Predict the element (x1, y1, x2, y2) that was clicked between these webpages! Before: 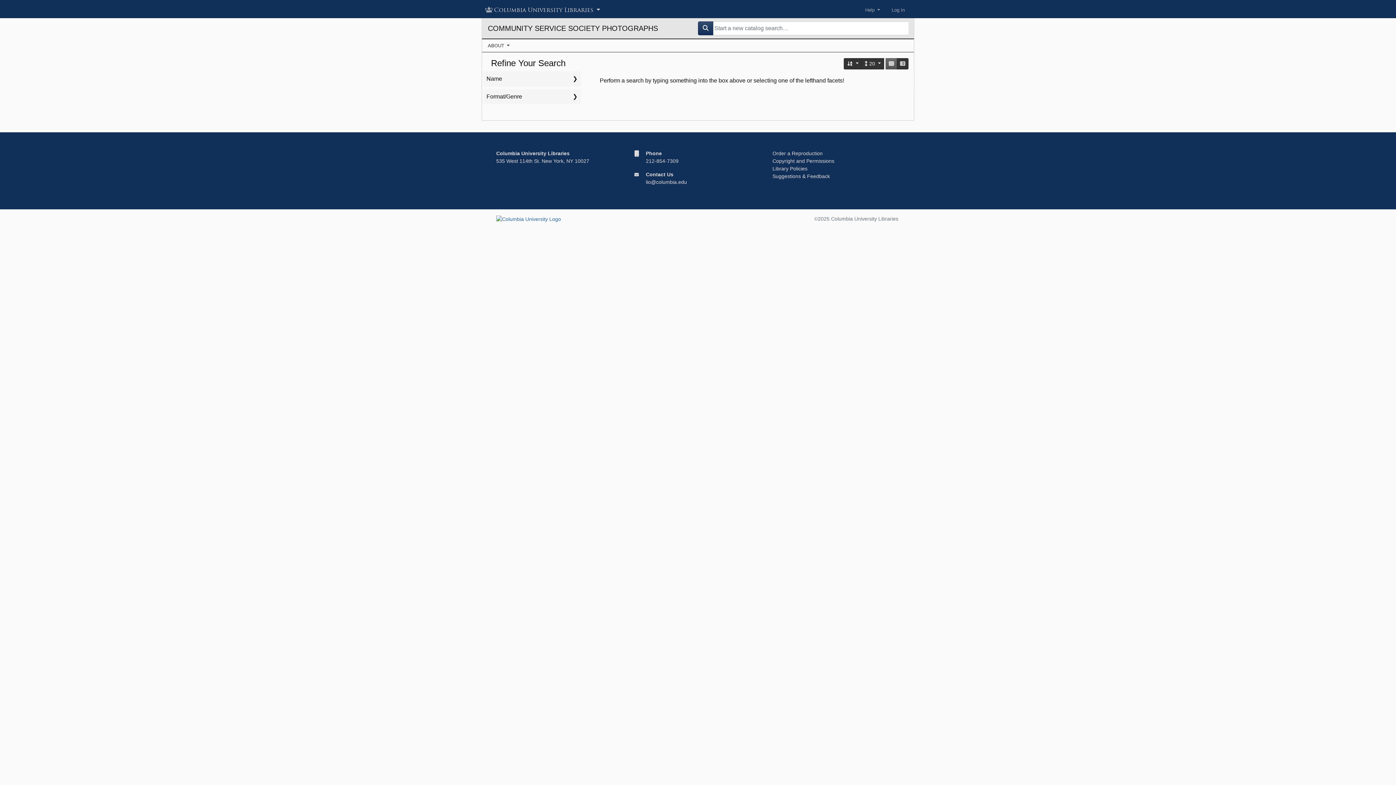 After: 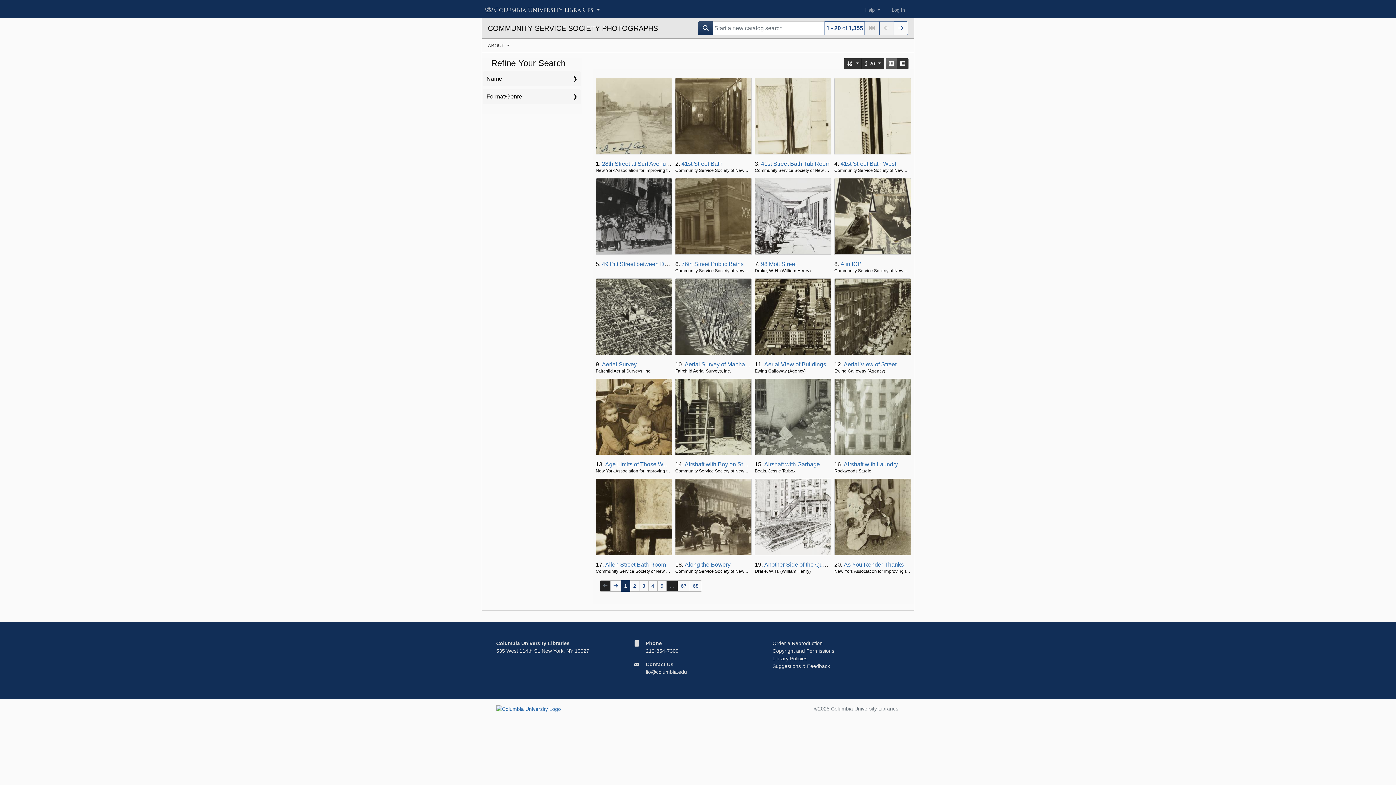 Action: bbox: (698, 21, 713, 35)